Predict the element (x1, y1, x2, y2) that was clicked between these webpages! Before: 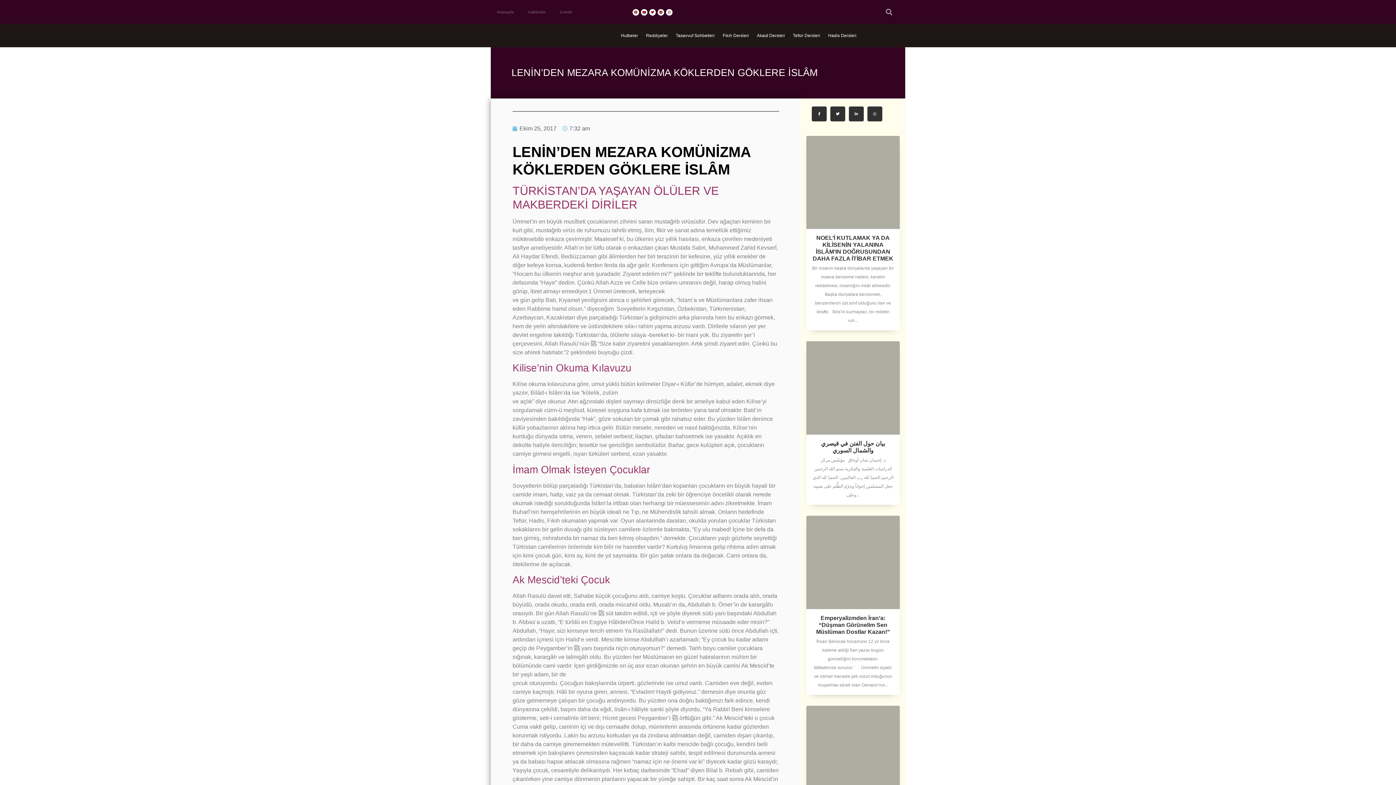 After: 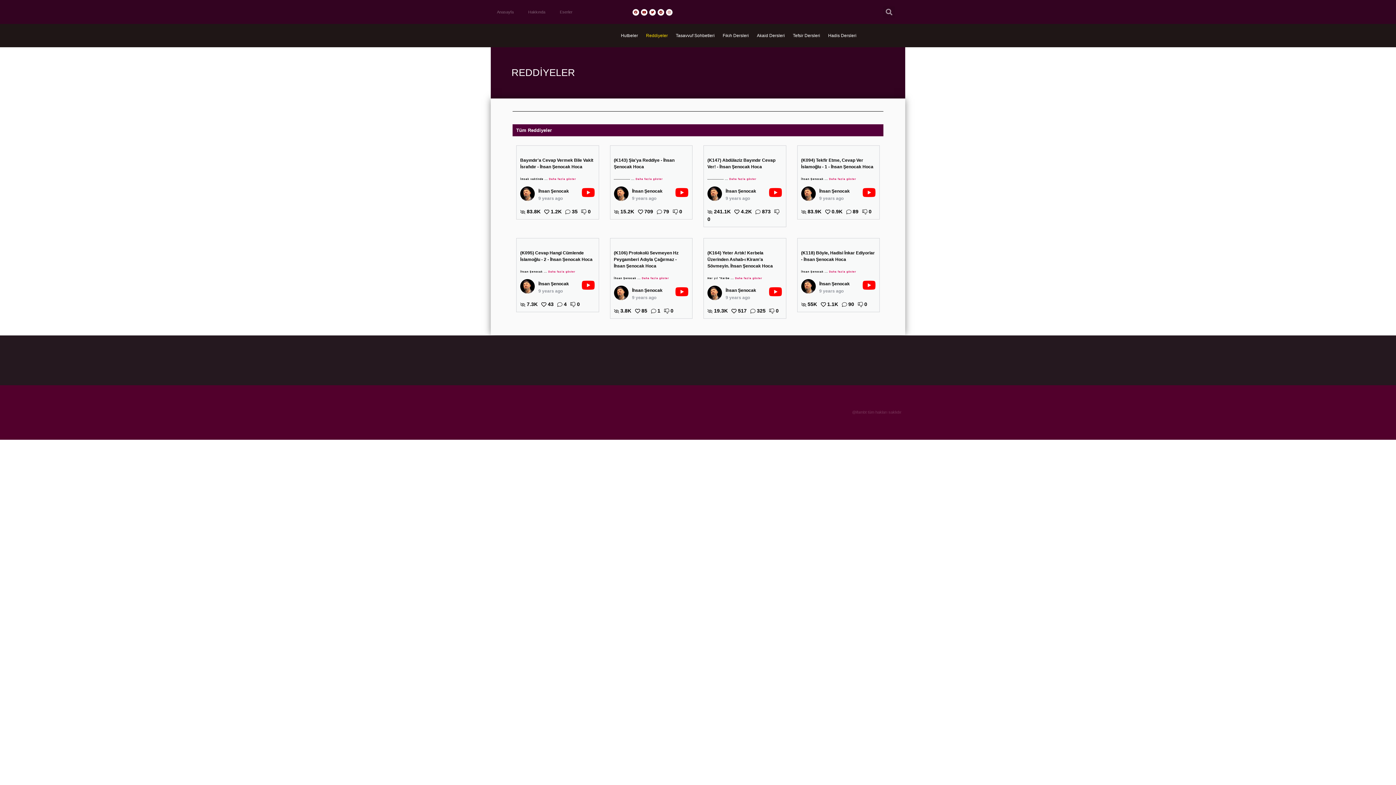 Action: label: Reddiyeler bbox: (642, 27, 671, 43)